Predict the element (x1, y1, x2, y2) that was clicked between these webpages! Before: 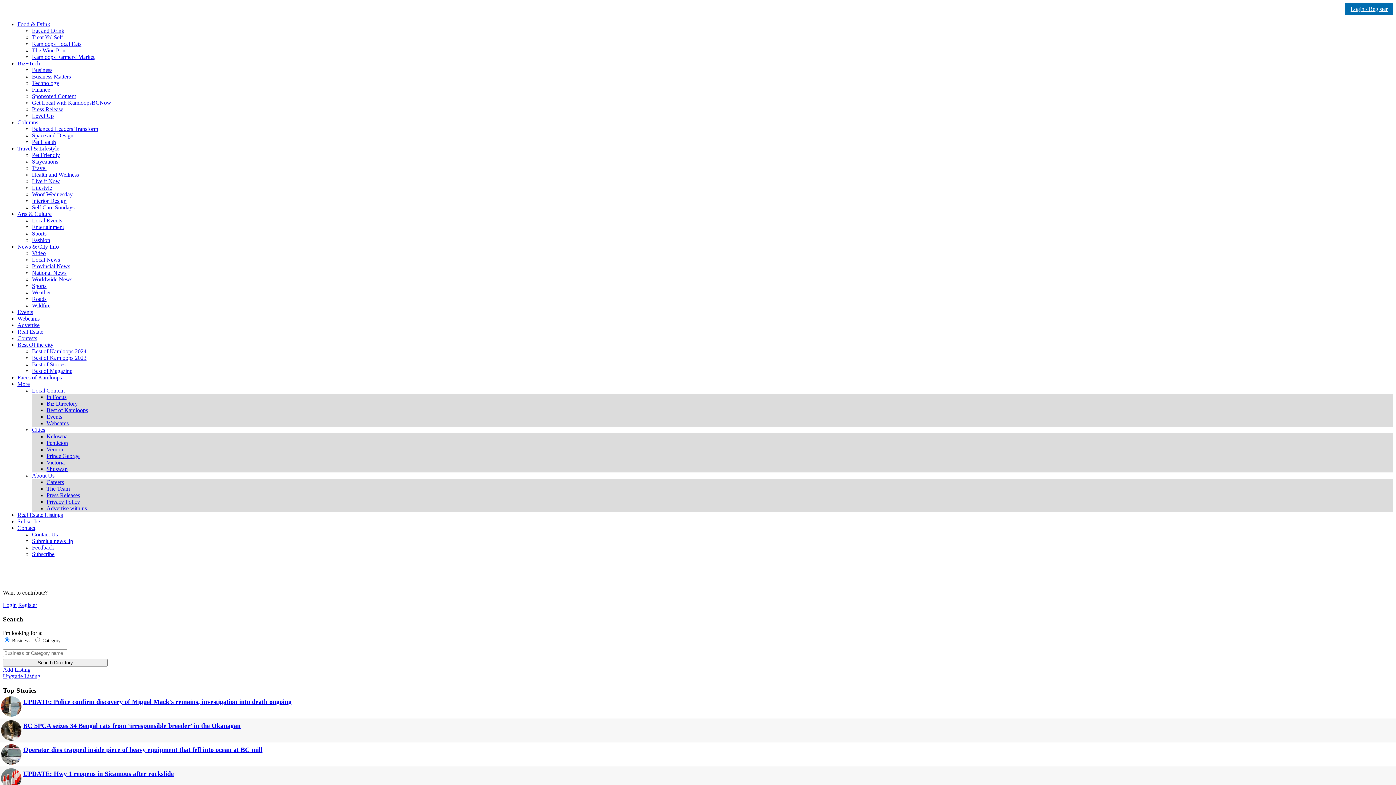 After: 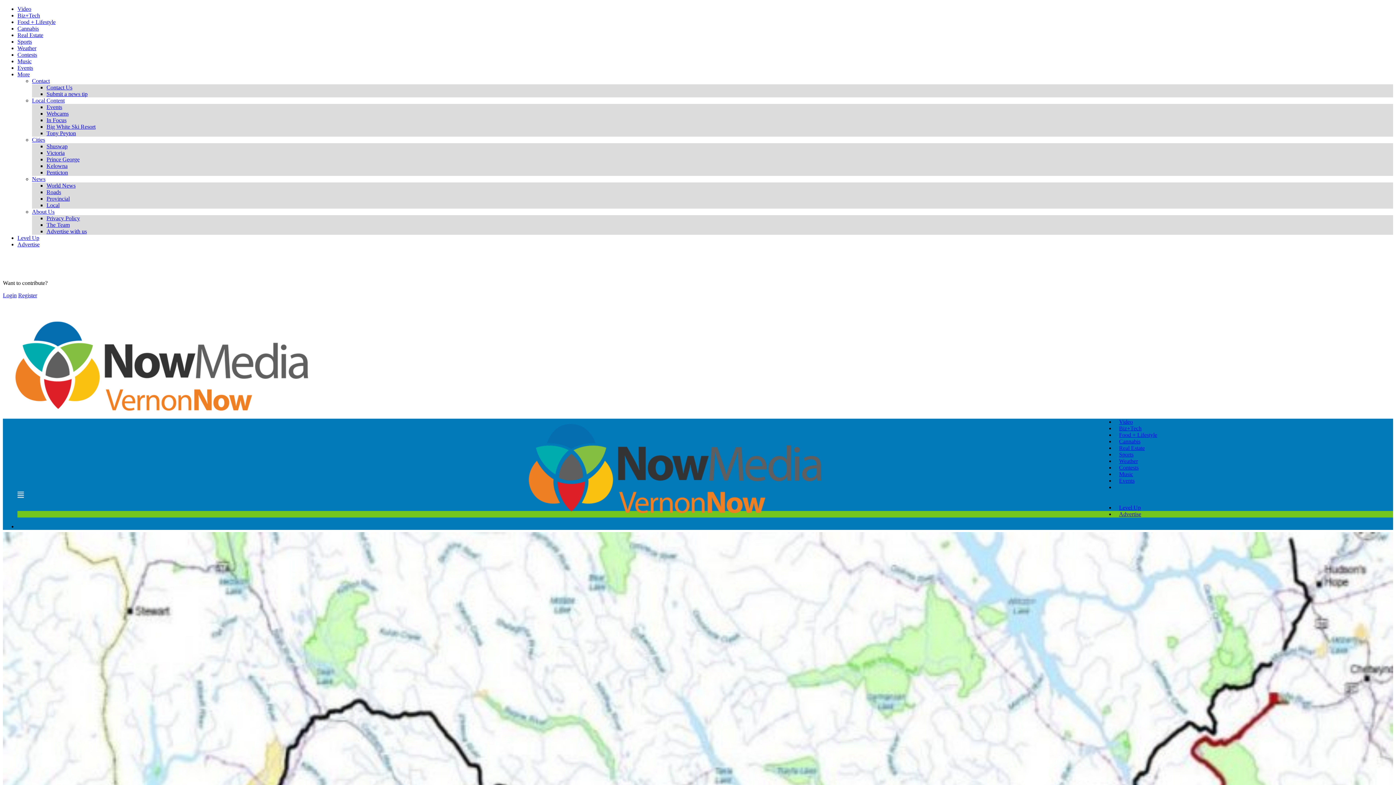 Action: bbox: (46, 446, 63, 452) label: Vernon